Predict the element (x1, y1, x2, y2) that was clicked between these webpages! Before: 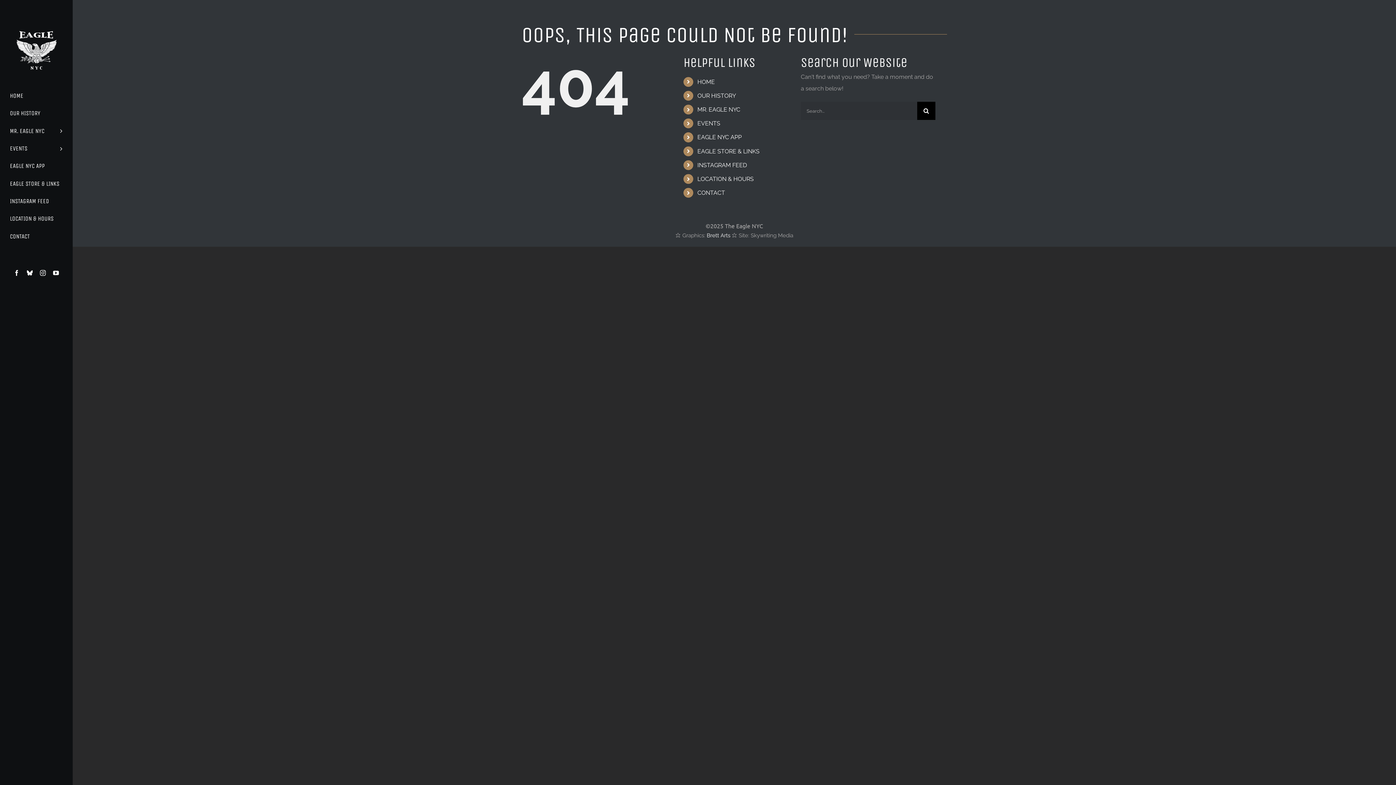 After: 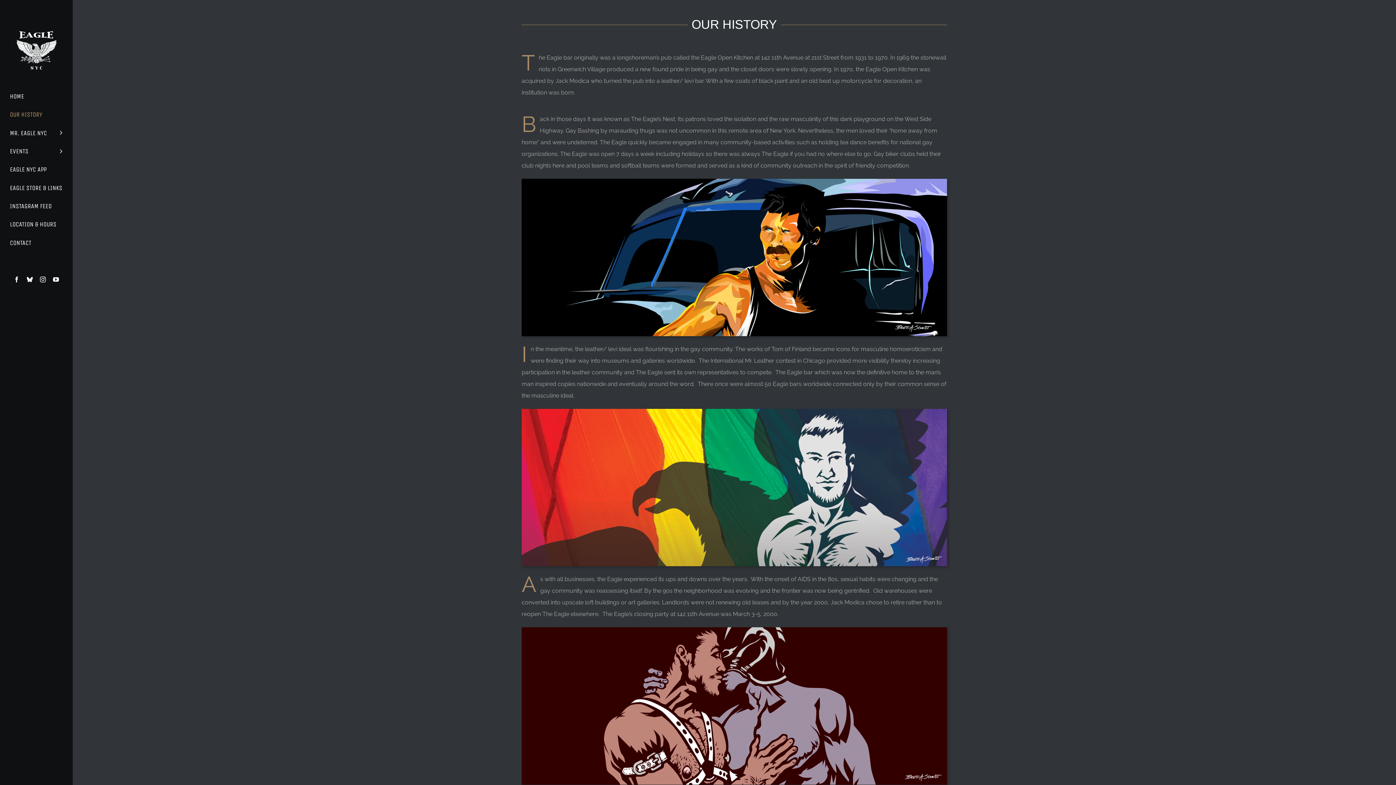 Action: bbox: (697, 92, 736, 99) label: OUR HISTORY